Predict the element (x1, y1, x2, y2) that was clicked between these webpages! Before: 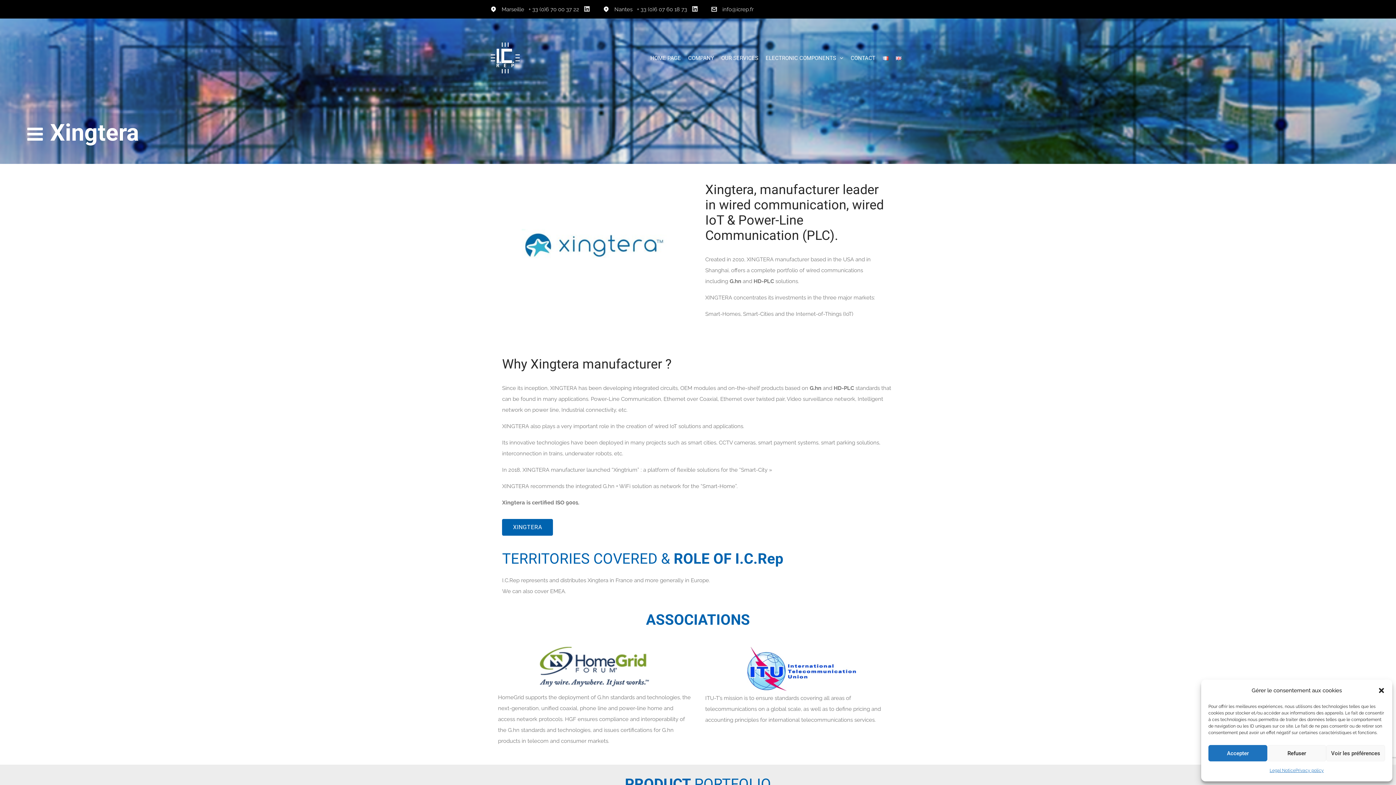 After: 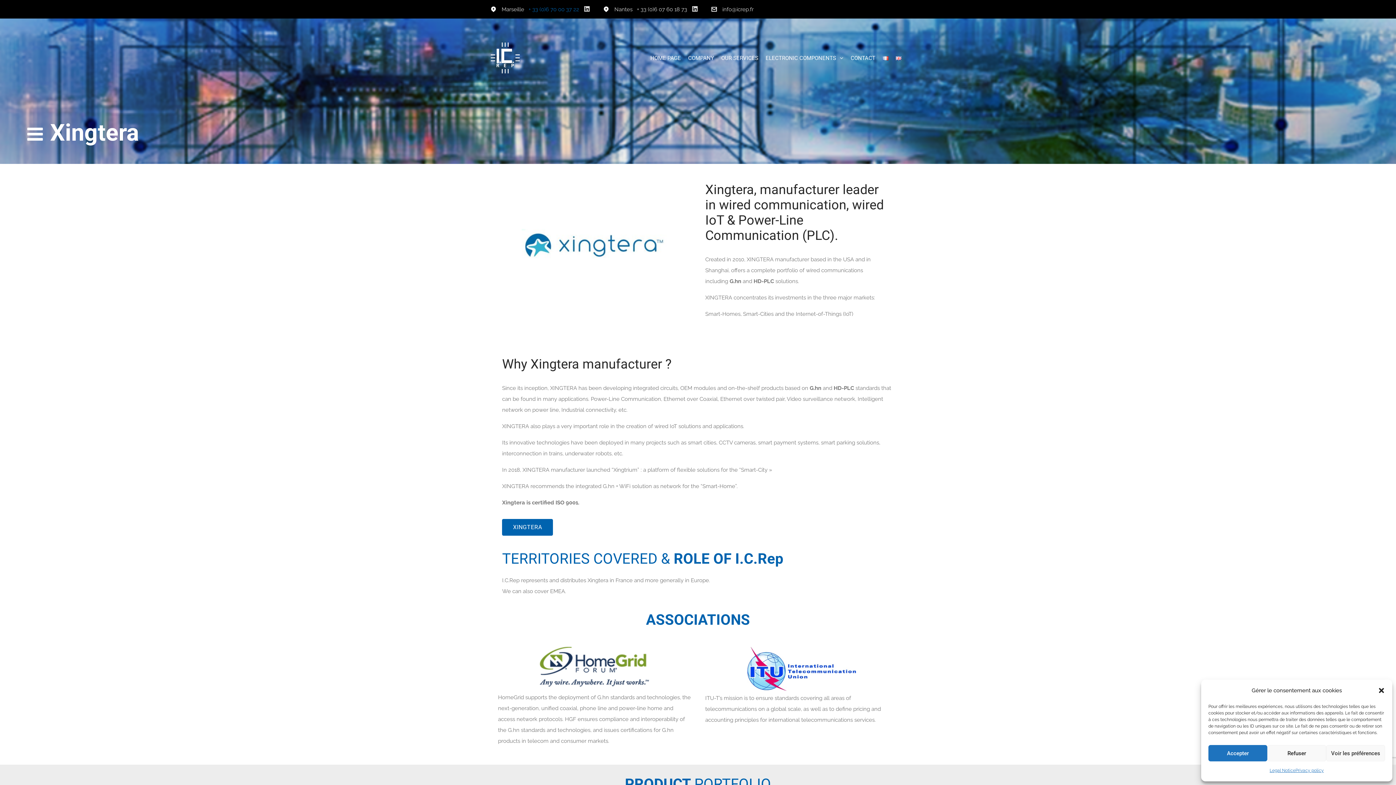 Action: bbox: (528, 5, 579, 13) label: + 33 (0)6 70 00 37 22